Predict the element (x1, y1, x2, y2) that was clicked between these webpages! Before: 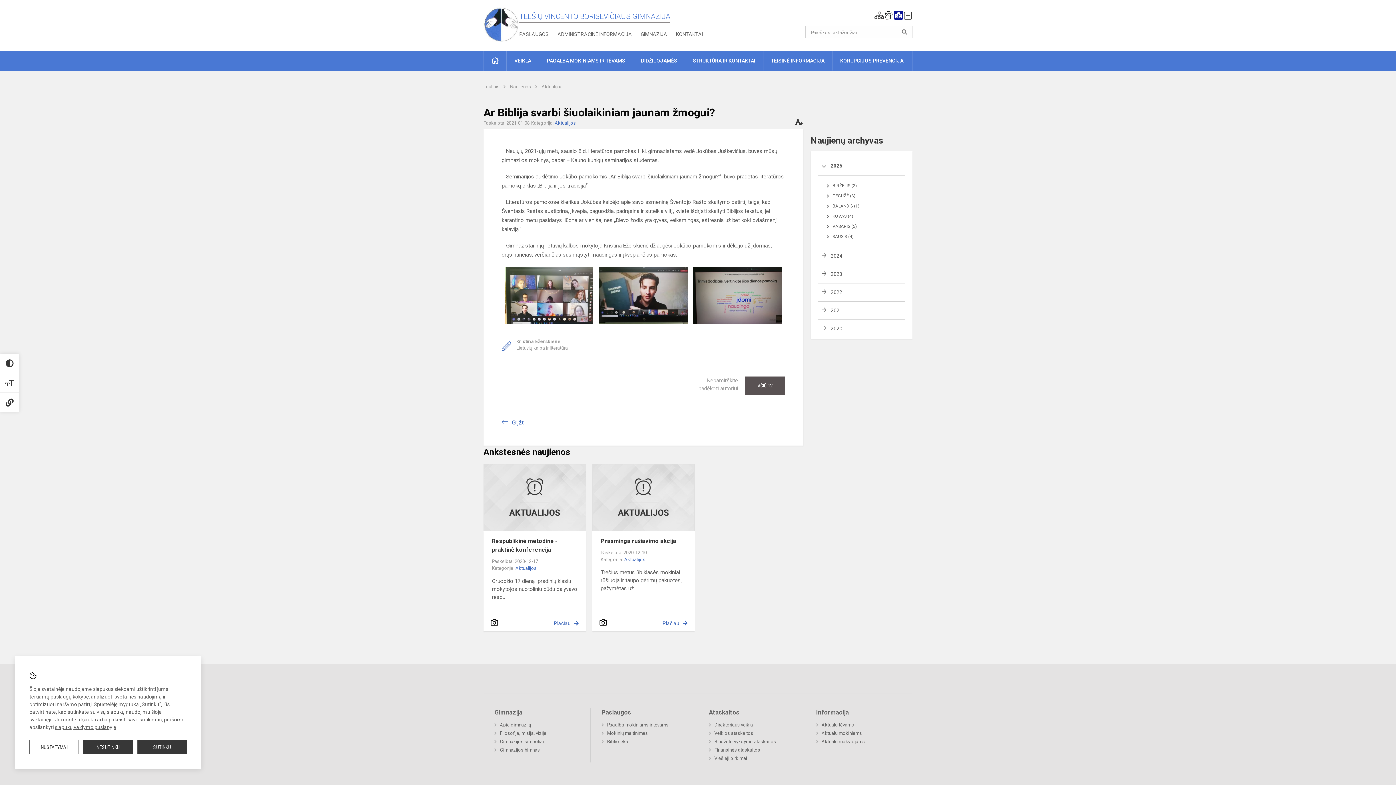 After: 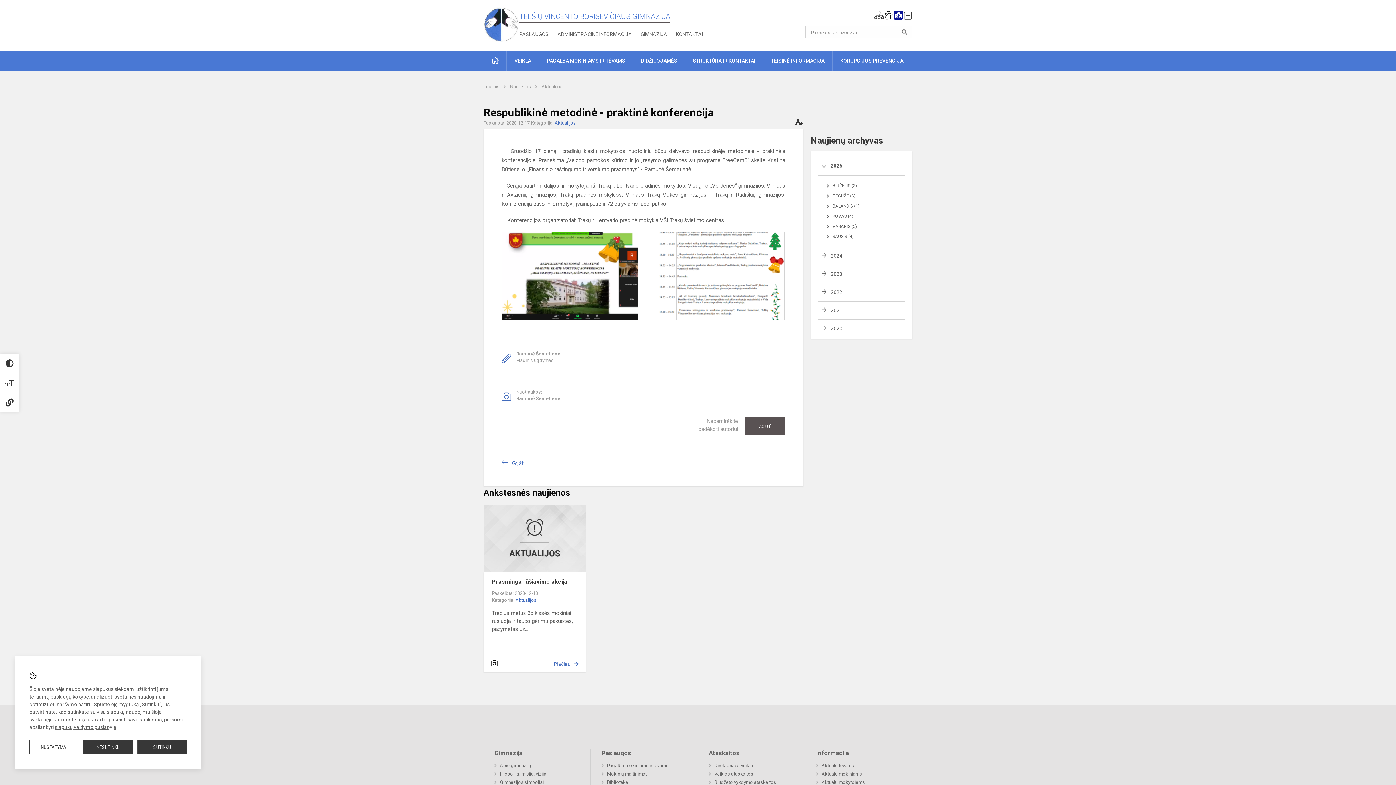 Action: label: Plačiau bbox: (554, 620, 578, 627)